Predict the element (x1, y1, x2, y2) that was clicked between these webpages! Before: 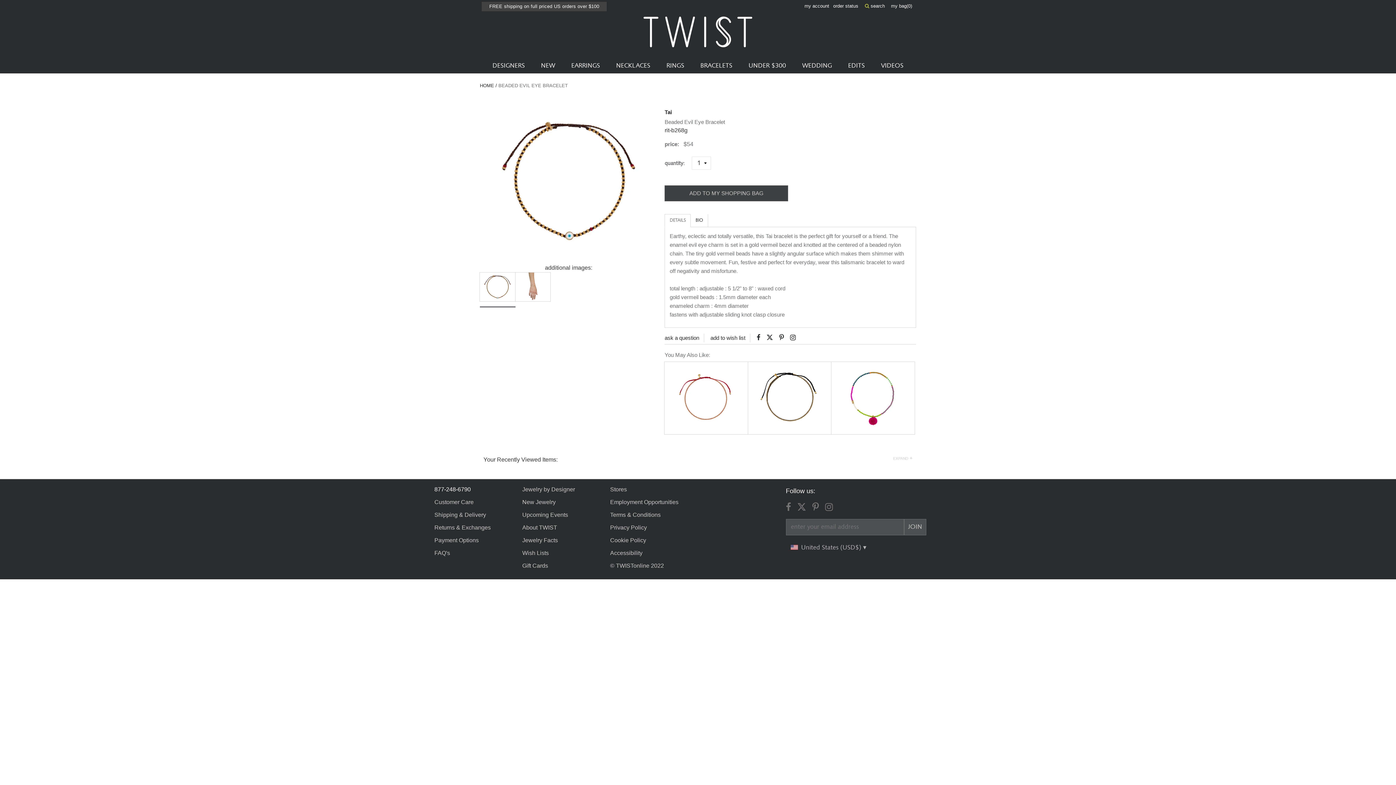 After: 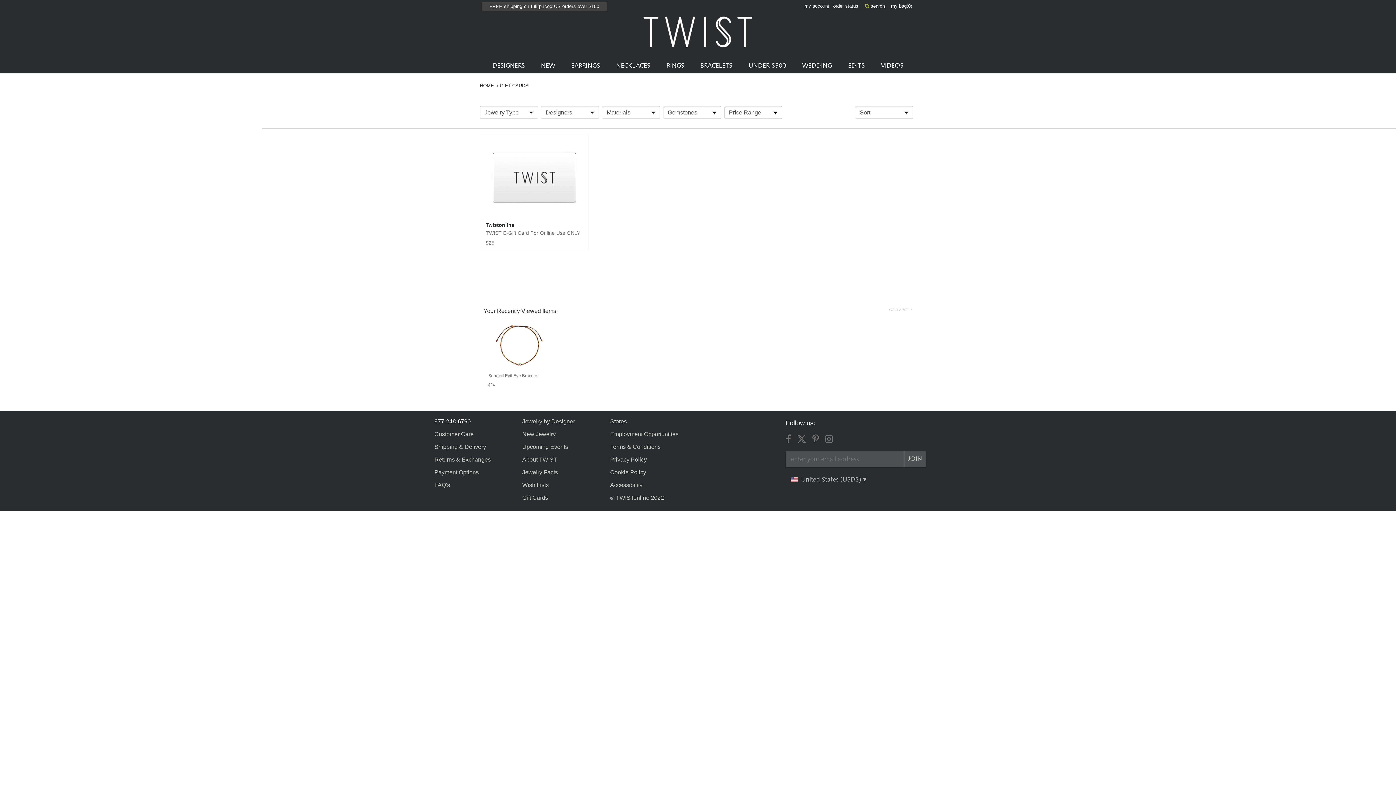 Action: label: Gift Cards bbox: (522, 562, 548, 569)